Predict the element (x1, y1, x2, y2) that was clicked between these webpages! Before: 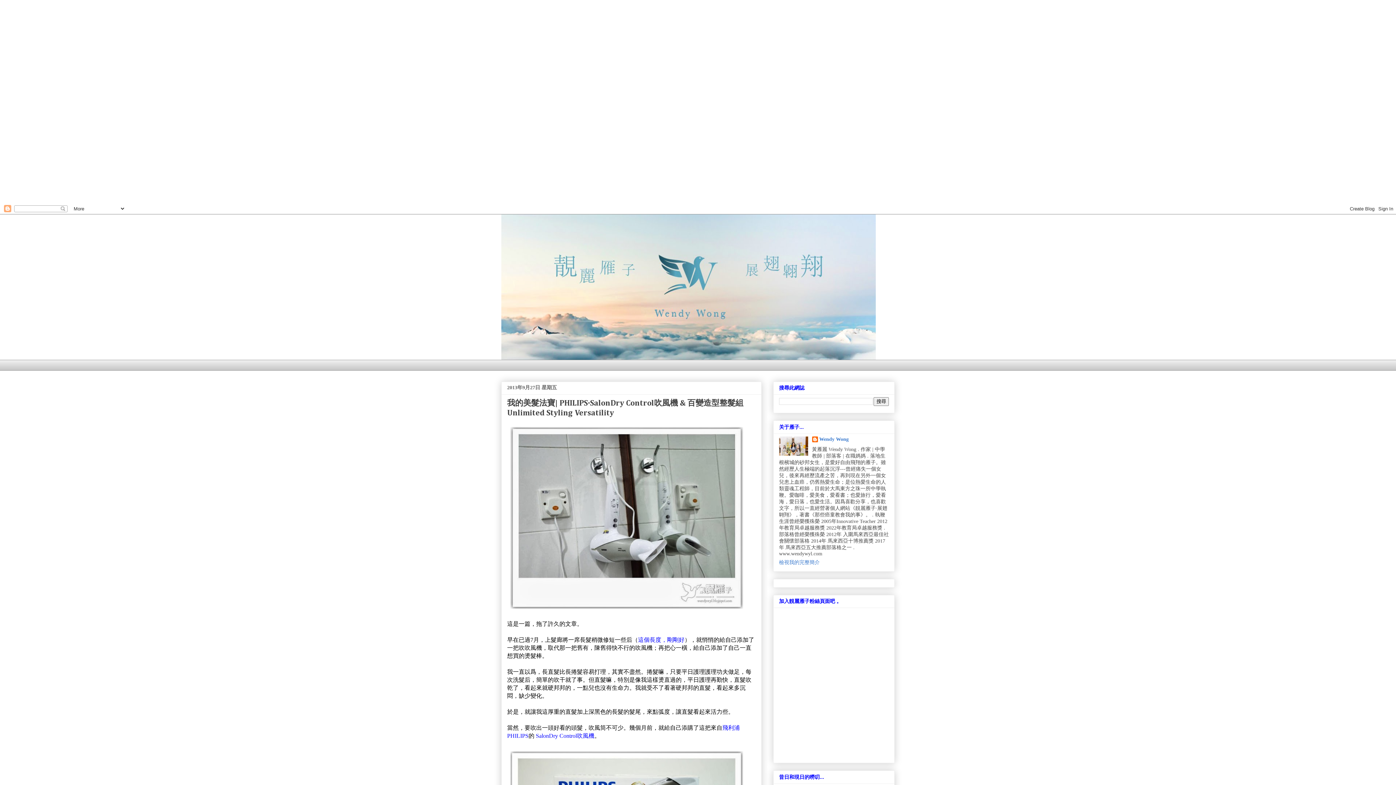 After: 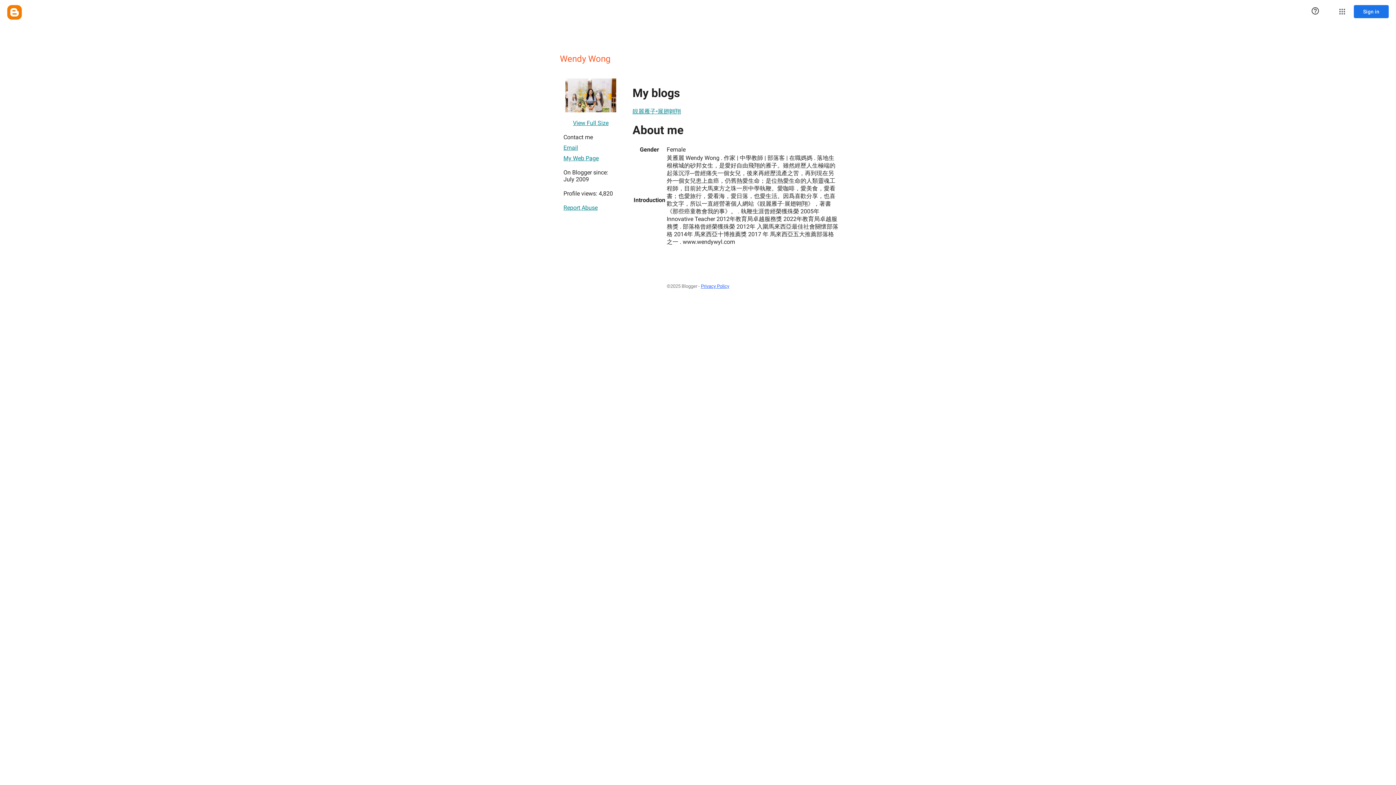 Action: bbox: (812, 436, 848, 443) label: Wendy Wong